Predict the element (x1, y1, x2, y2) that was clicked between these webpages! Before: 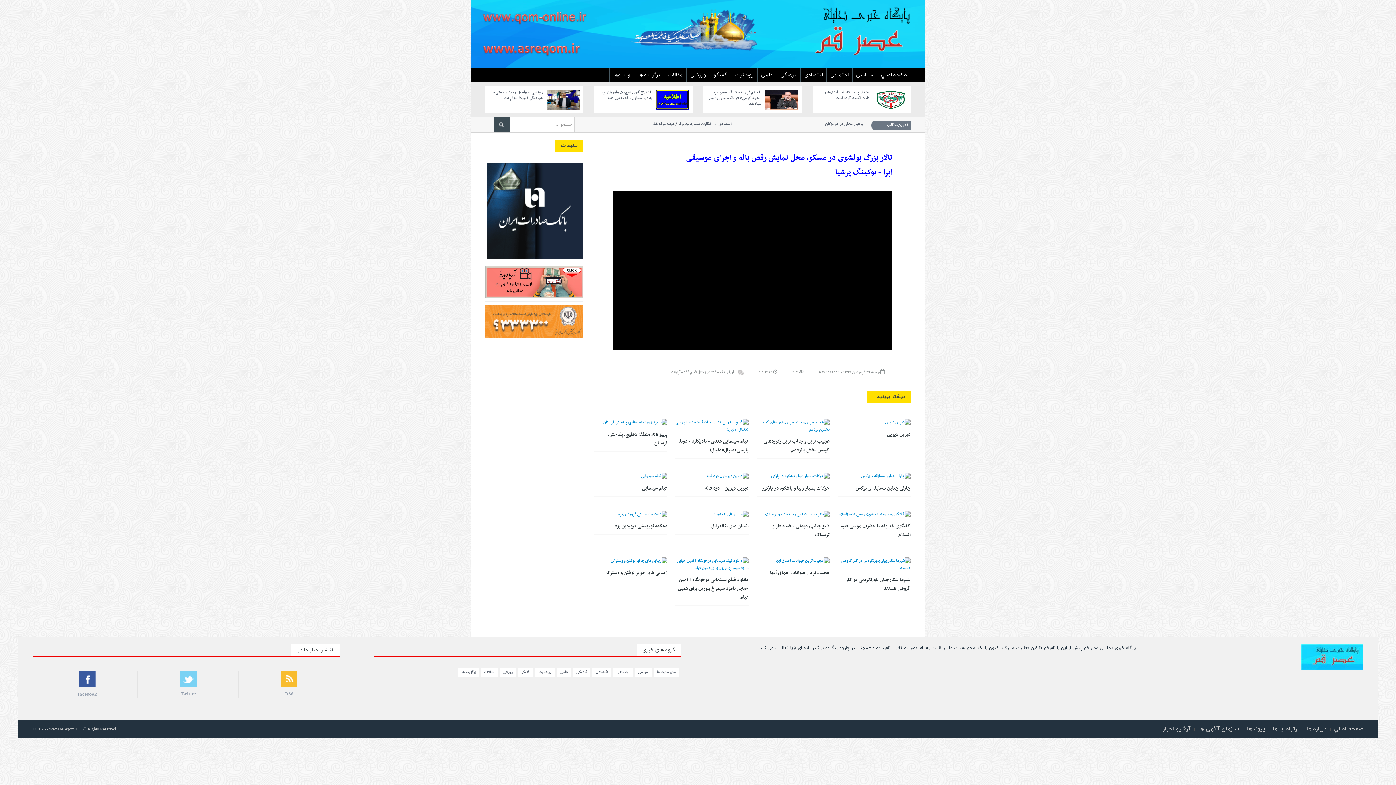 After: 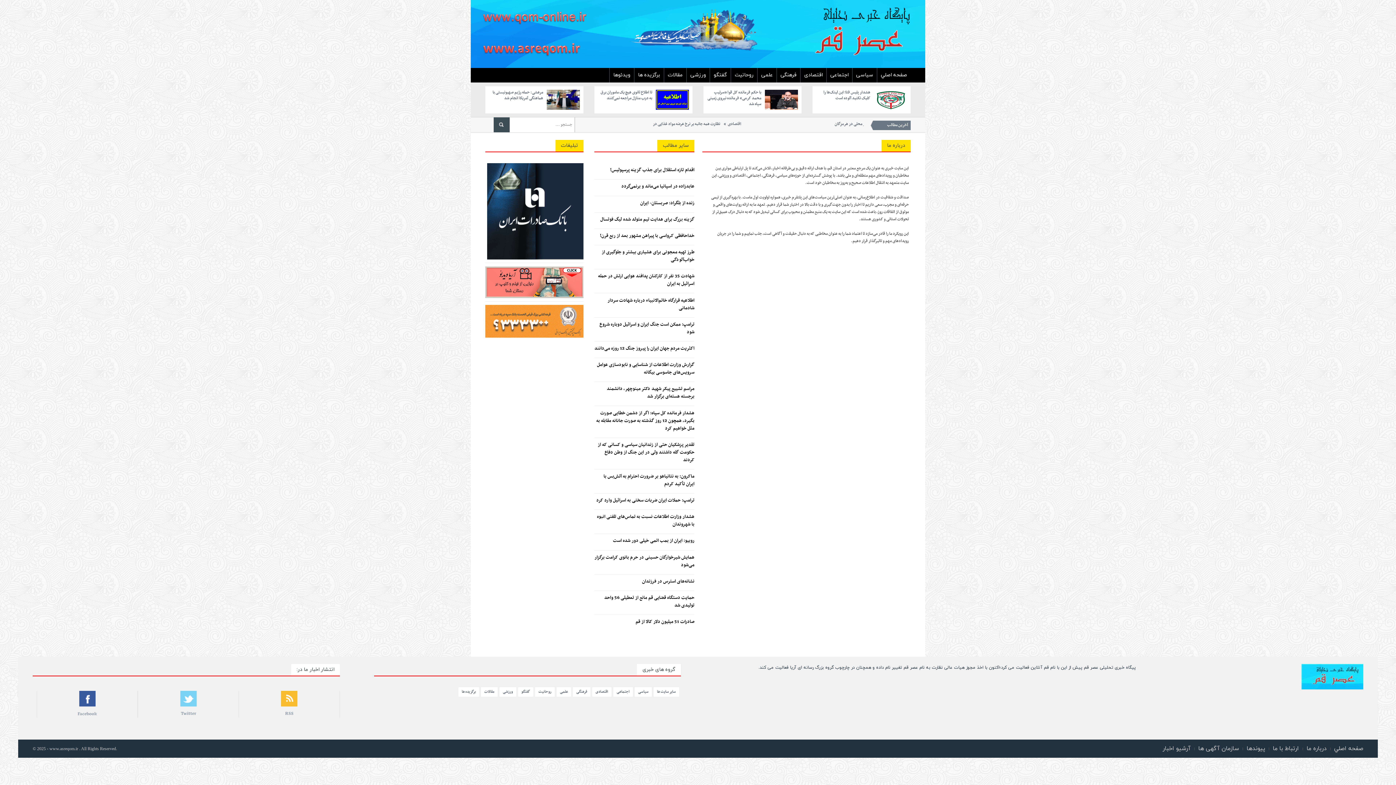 Action: label: درباره ما bbox: (1304, 725, 1329, 733)